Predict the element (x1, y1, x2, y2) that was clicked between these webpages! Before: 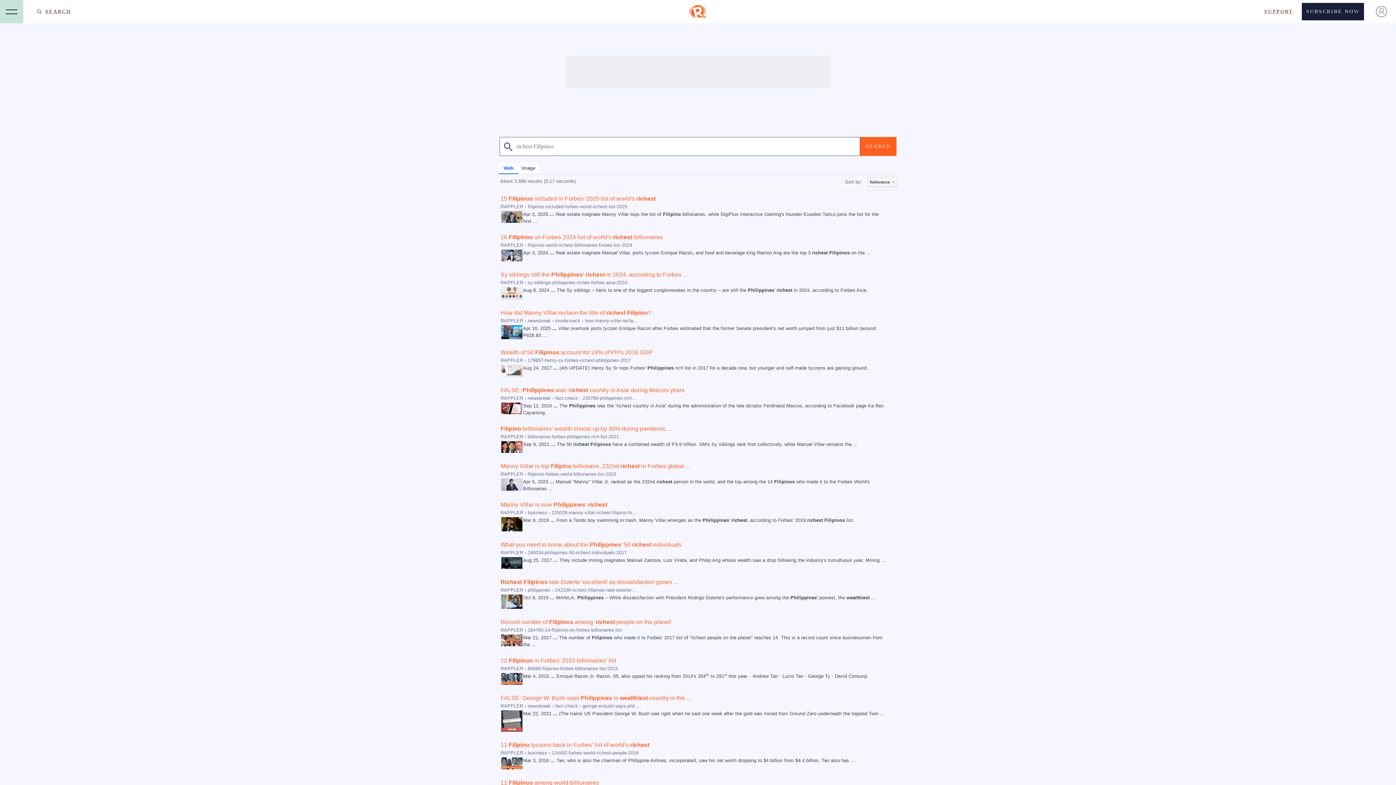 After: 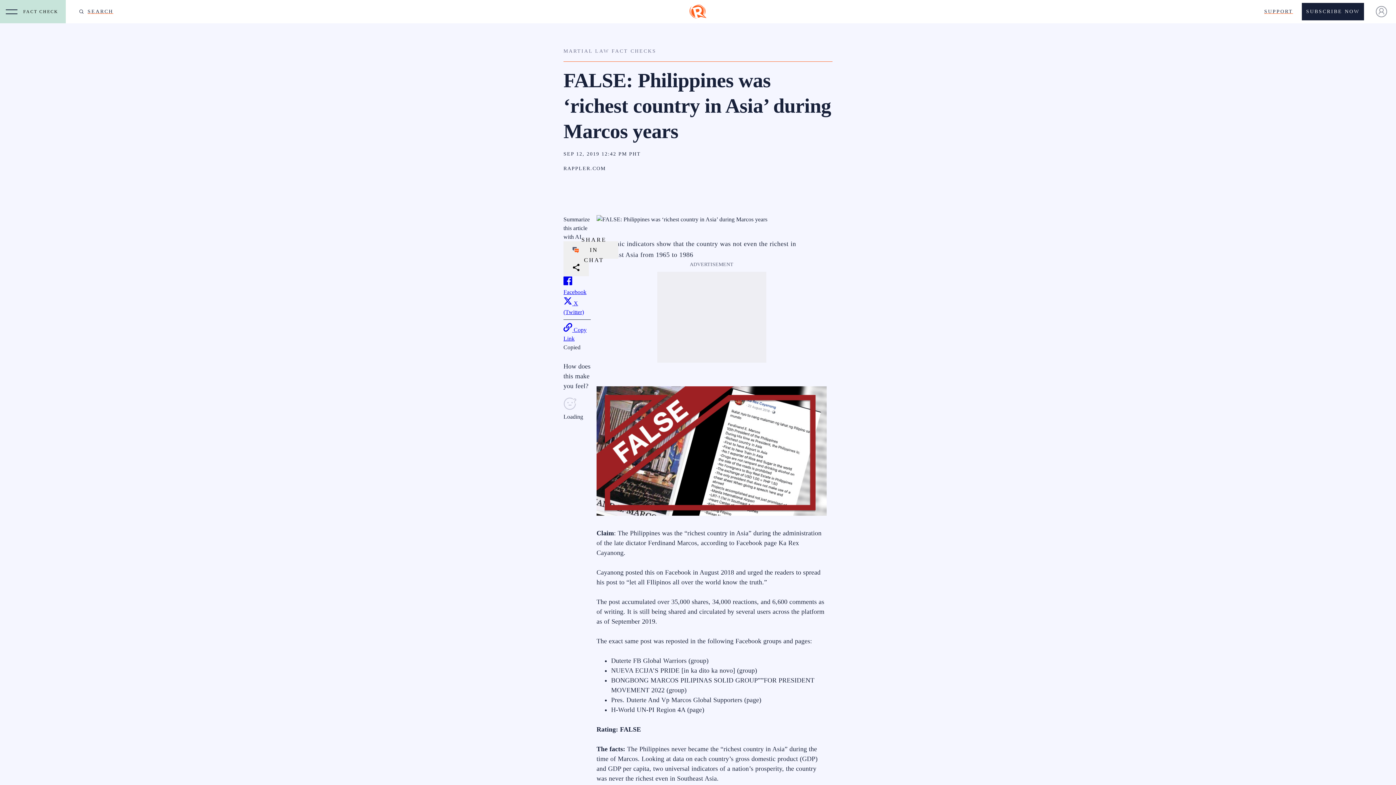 Action: bbox: (500, 405, 523, 411)